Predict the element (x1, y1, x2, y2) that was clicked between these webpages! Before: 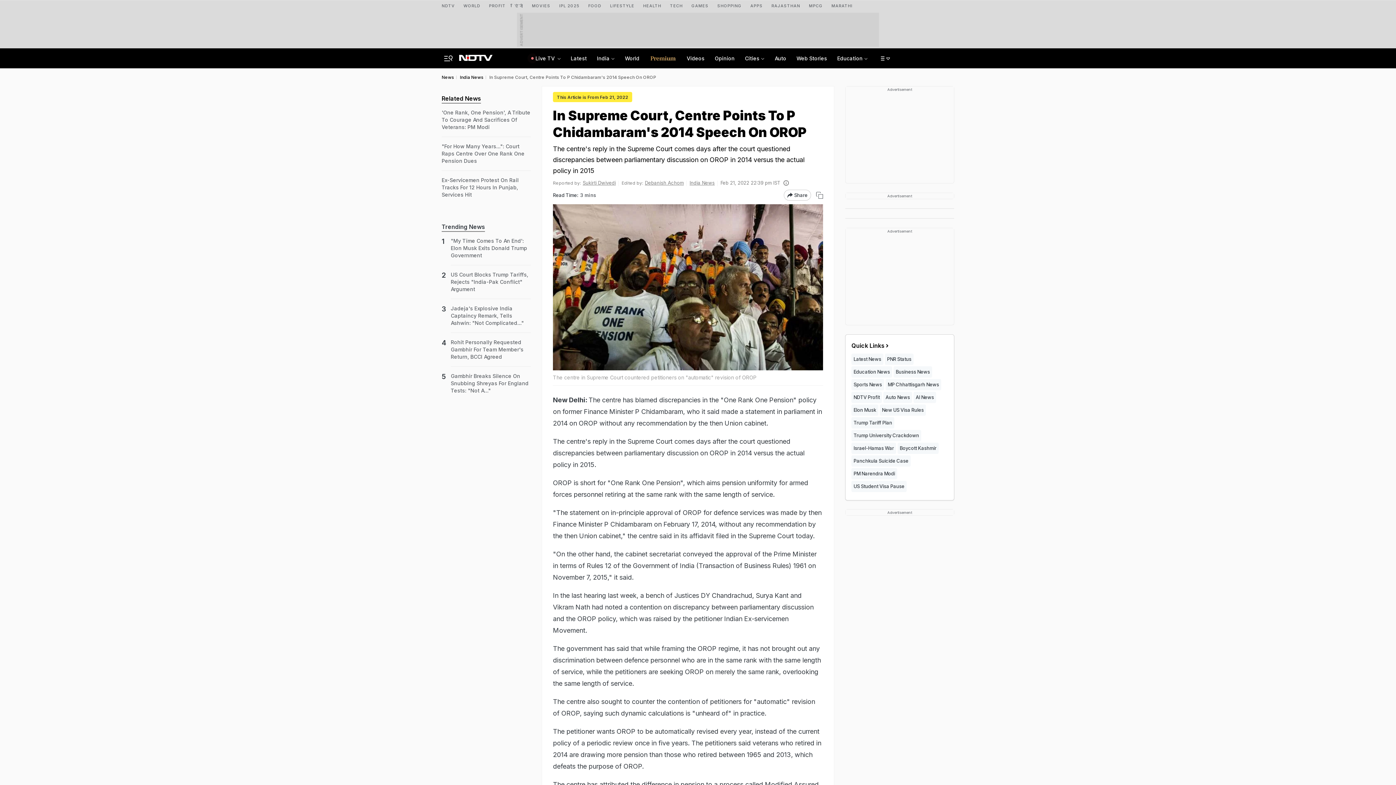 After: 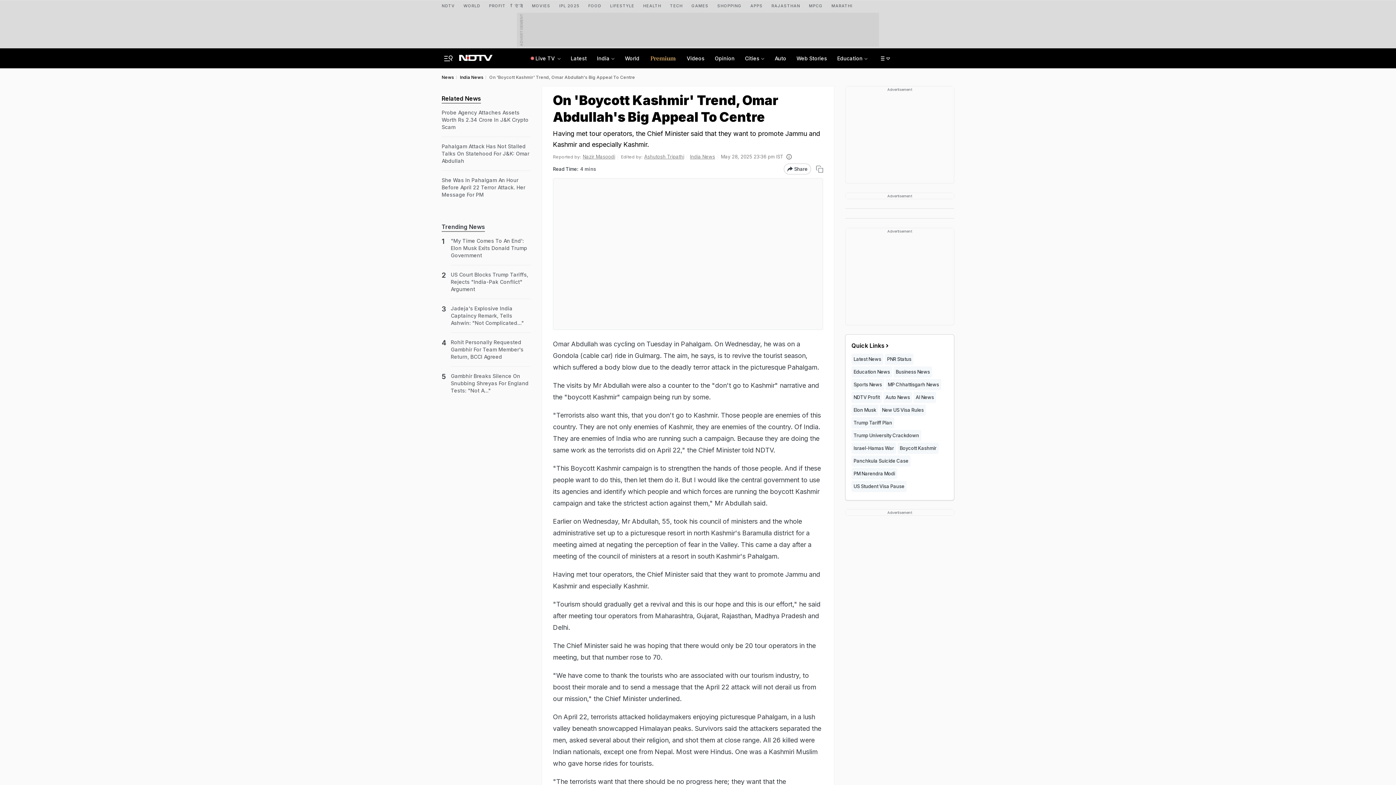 Action: bbox: (897, 442, 938, 454) label: Boycott Kashmir